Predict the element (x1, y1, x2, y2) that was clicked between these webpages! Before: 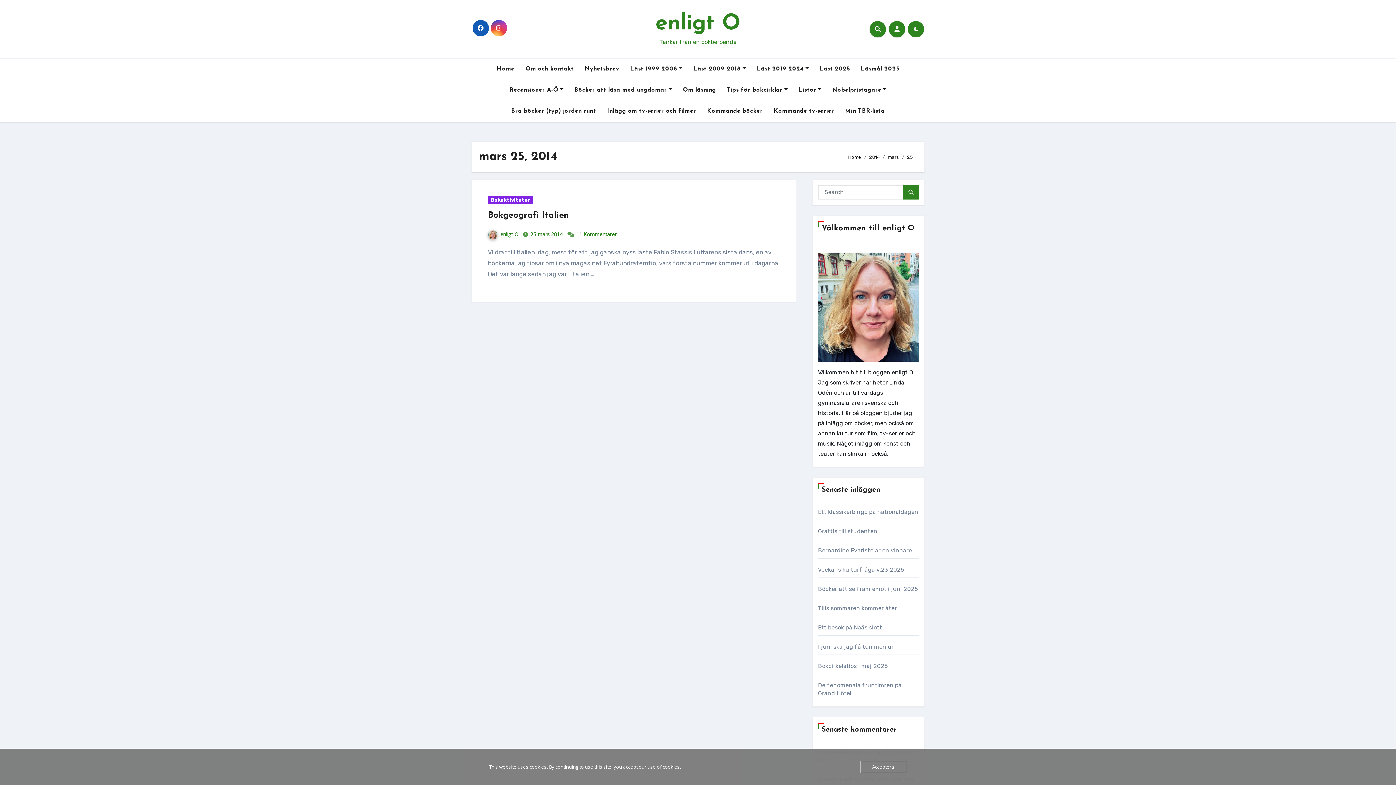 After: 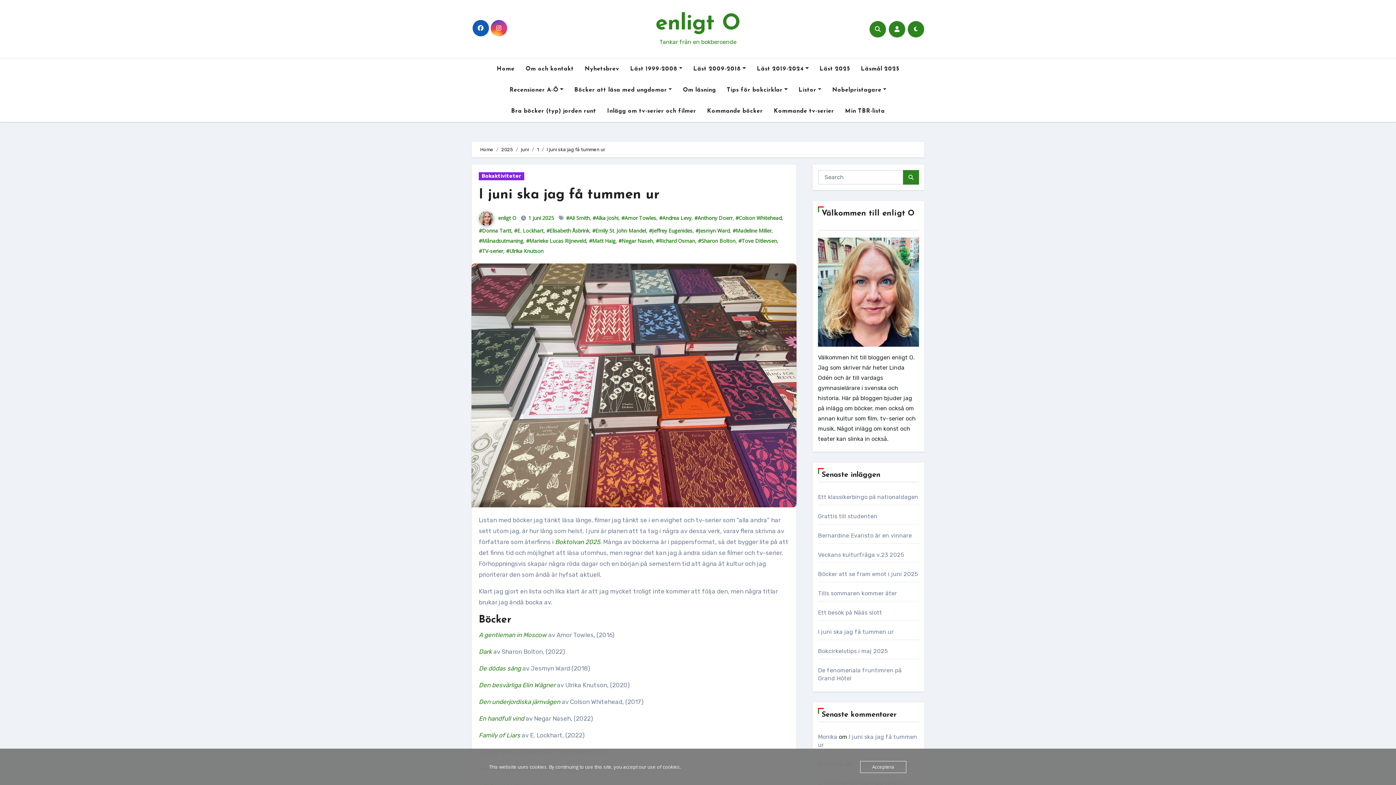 Action: bbox: (818, 643, 893, 650) label: I juni ska jag få tummen ur